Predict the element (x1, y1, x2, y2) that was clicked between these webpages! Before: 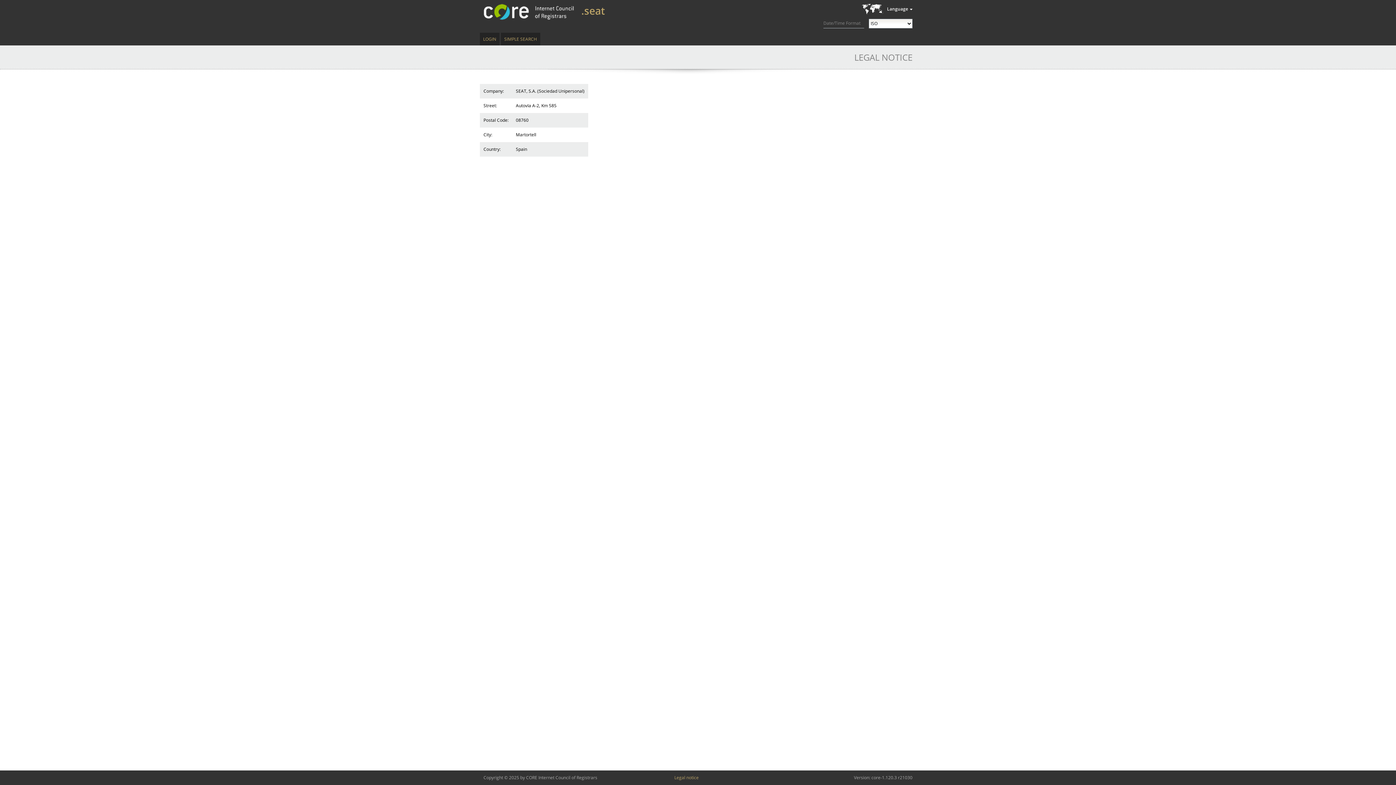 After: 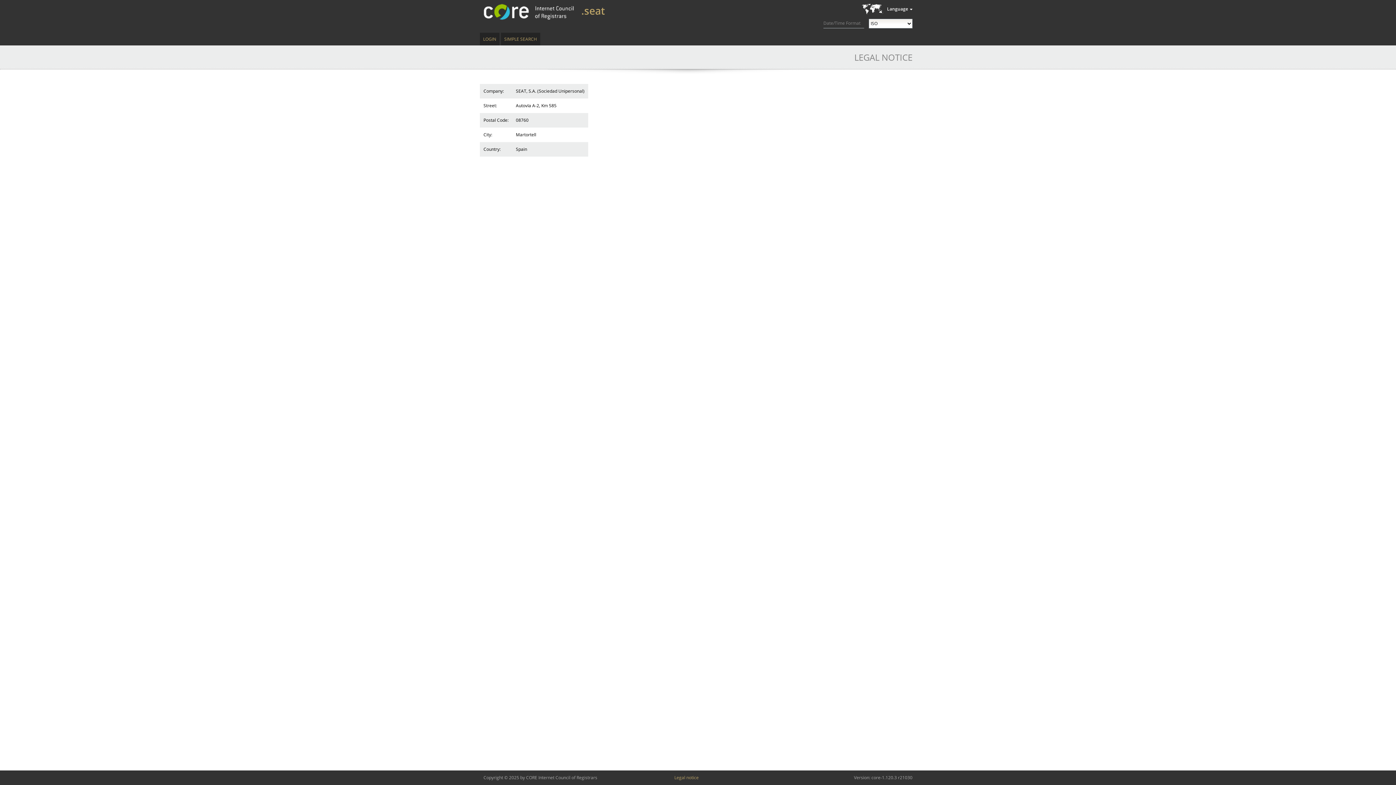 Action: bbox: (671, 770, 702, 785) label: Legal notice